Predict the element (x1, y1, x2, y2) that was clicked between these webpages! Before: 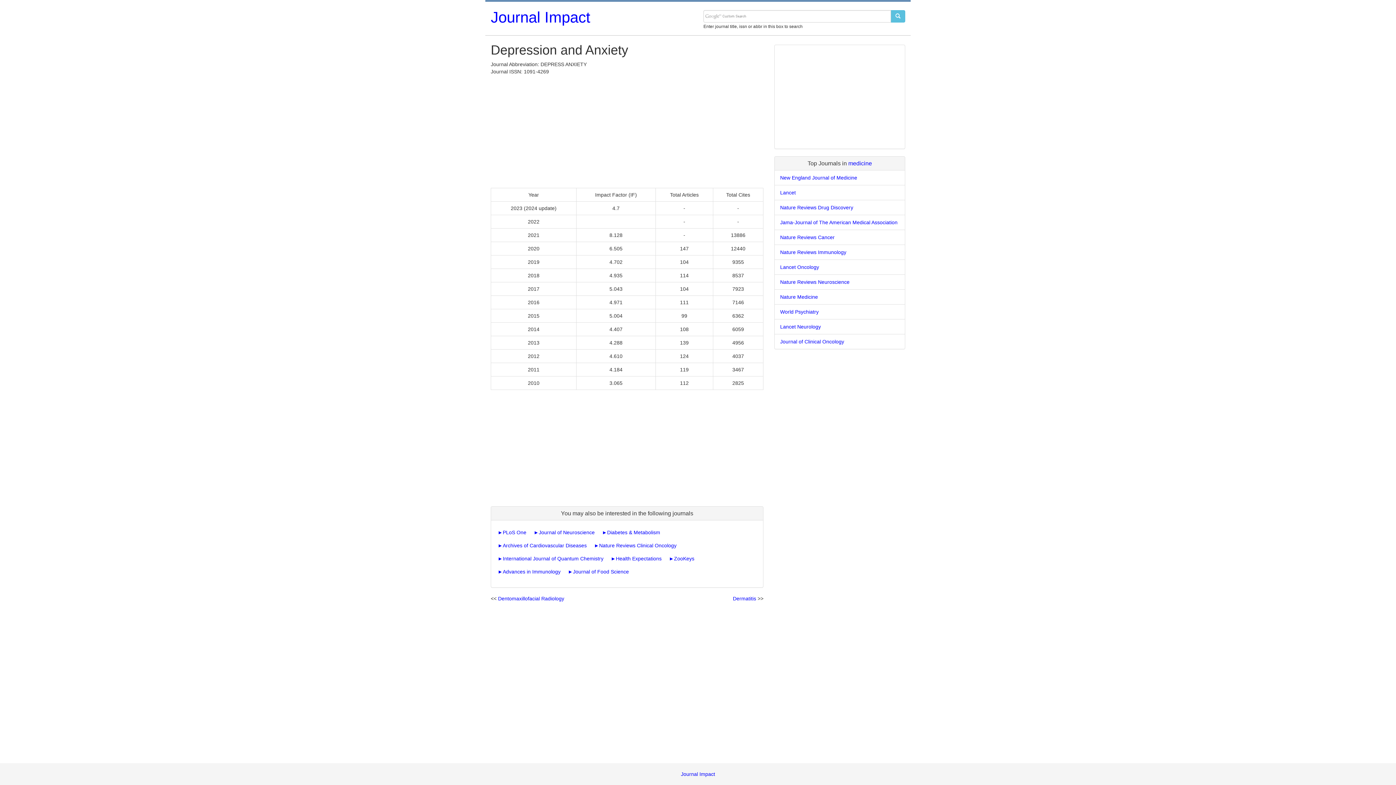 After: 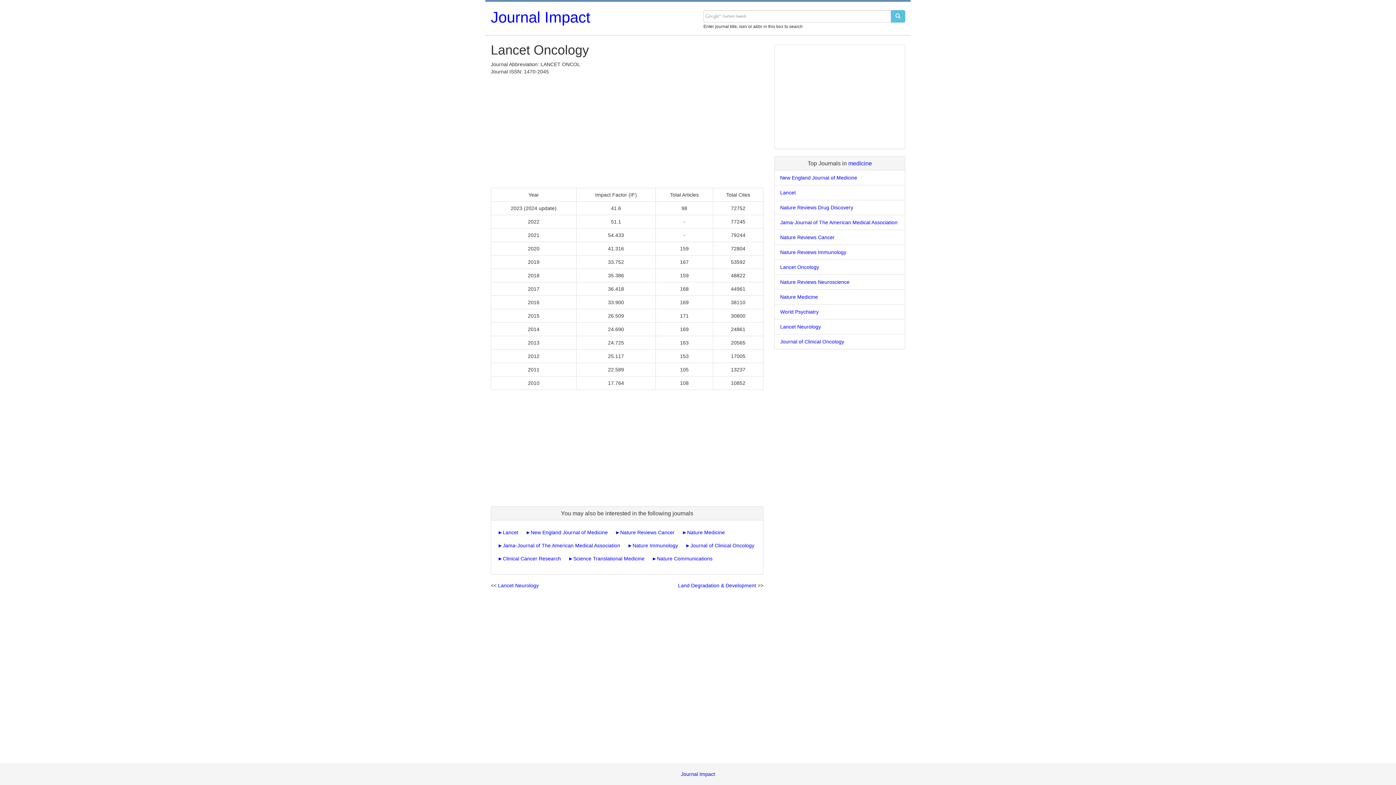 Action: bbox: (780, 264, 819, 270) label: Lancet Oncology